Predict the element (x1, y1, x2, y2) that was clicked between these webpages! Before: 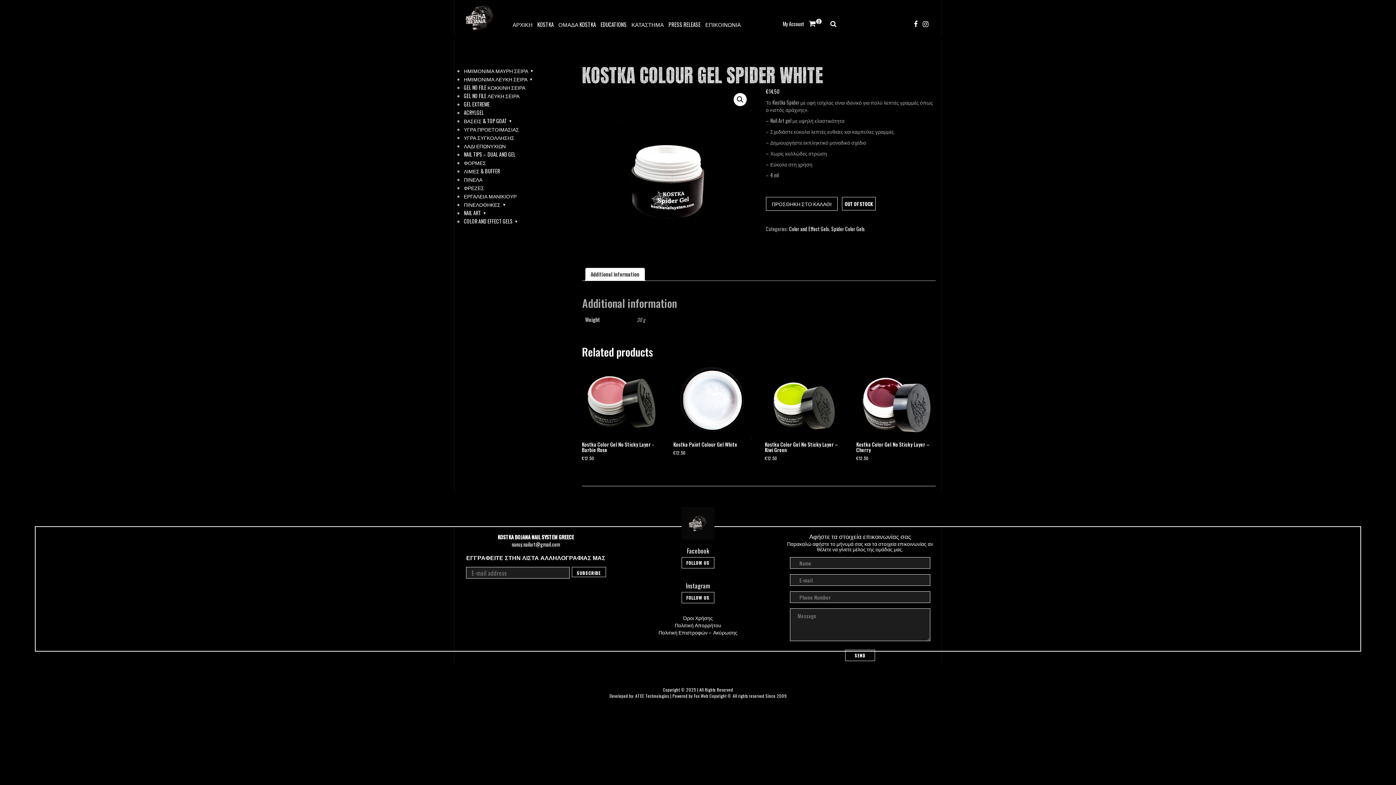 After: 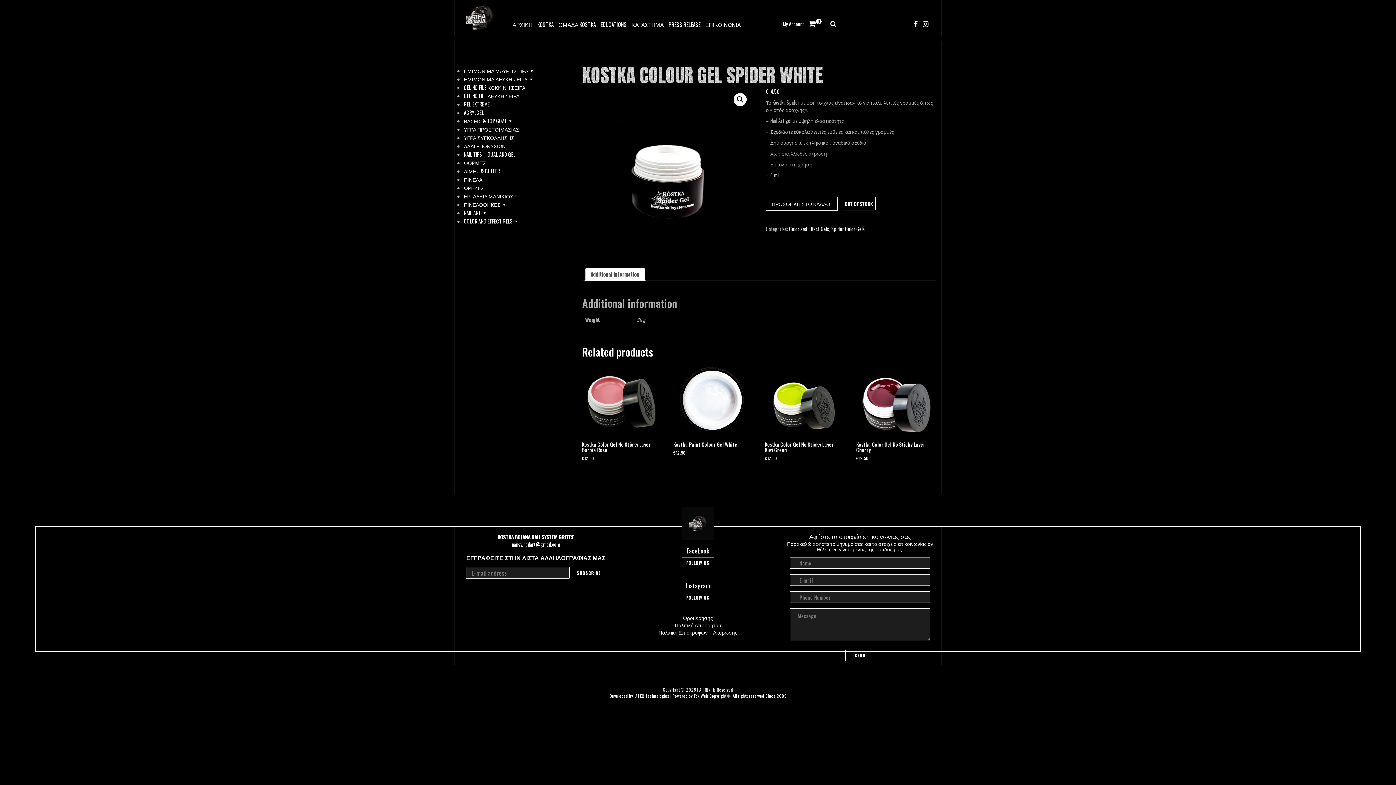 Action: bbox: (694, 693, 708, 699) label: Fox Web